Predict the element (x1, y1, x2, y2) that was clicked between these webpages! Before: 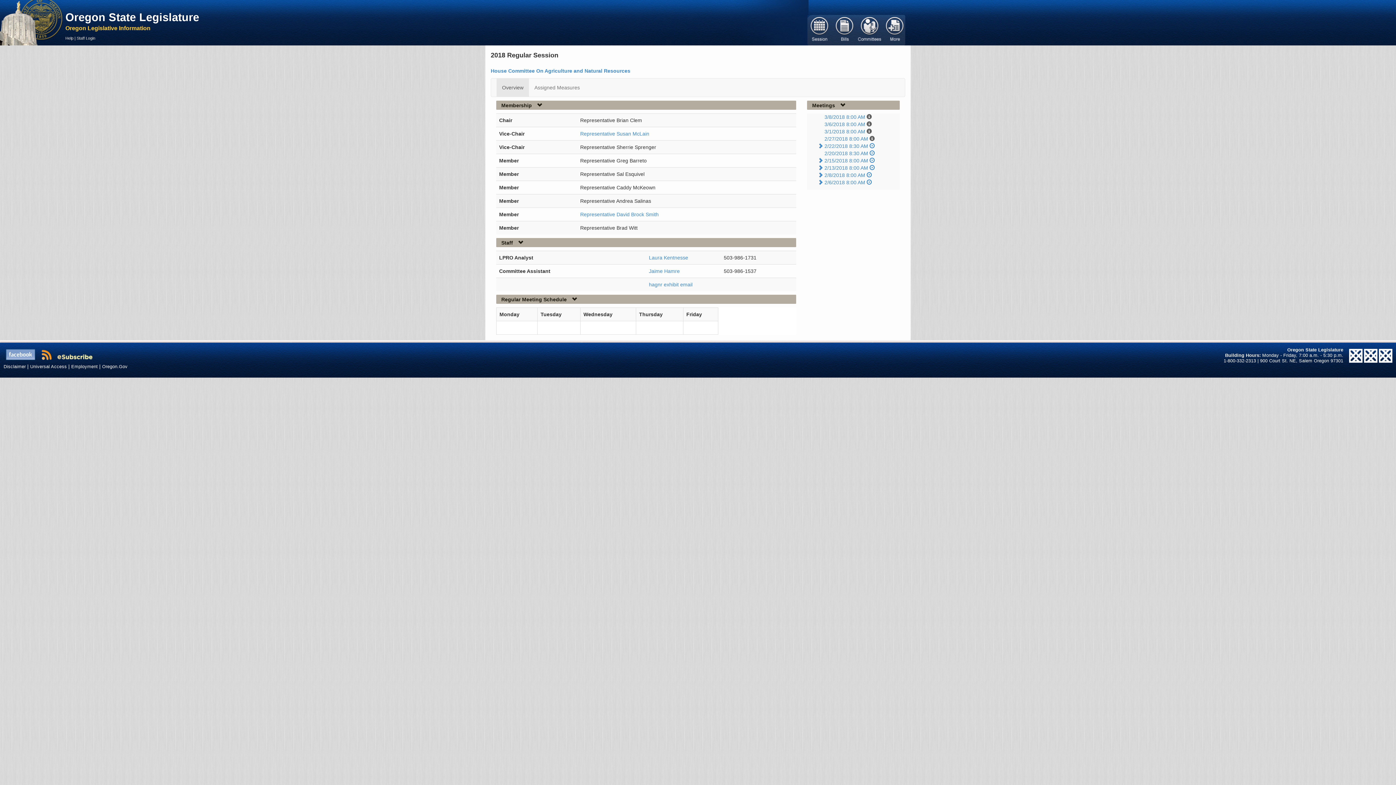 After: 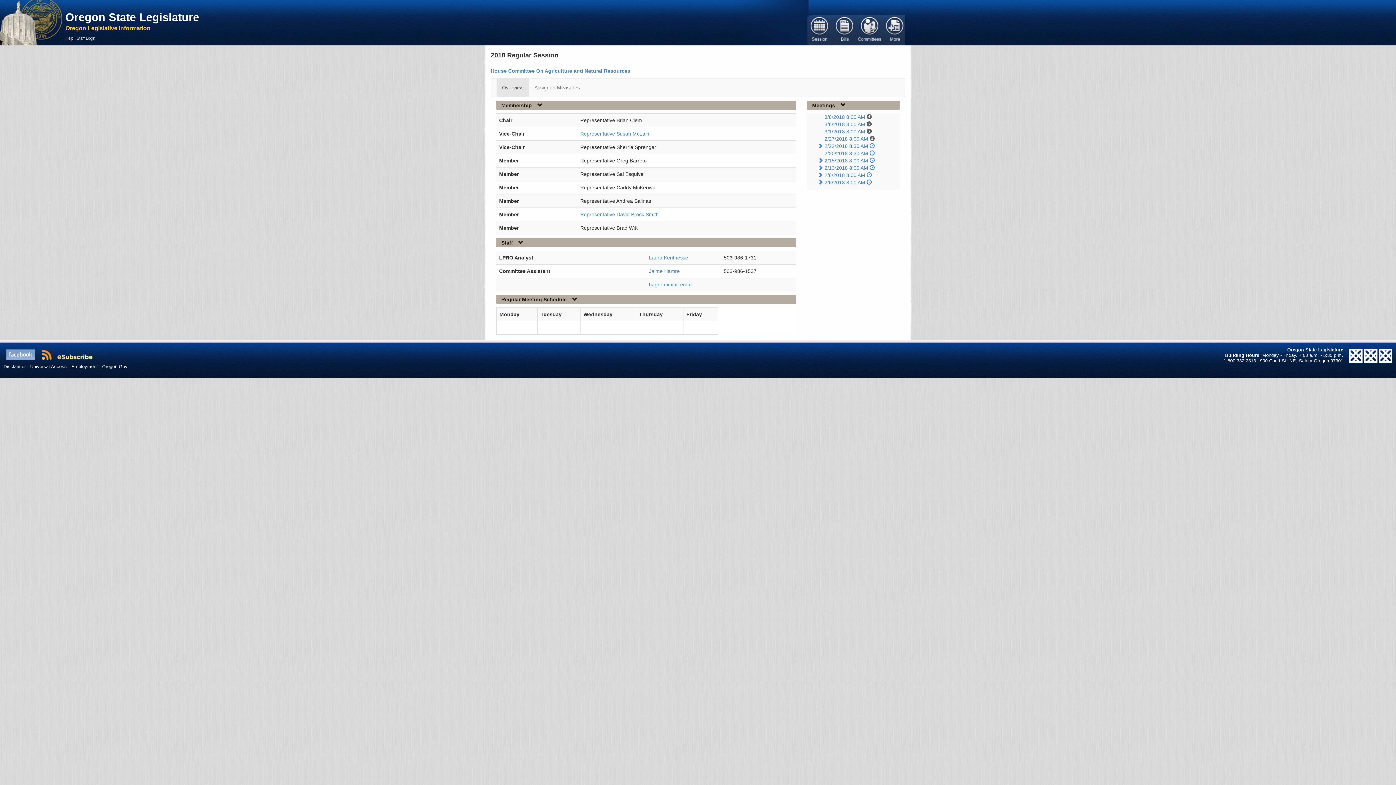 Action: label:   bbox: (818, 128, 824, 134)